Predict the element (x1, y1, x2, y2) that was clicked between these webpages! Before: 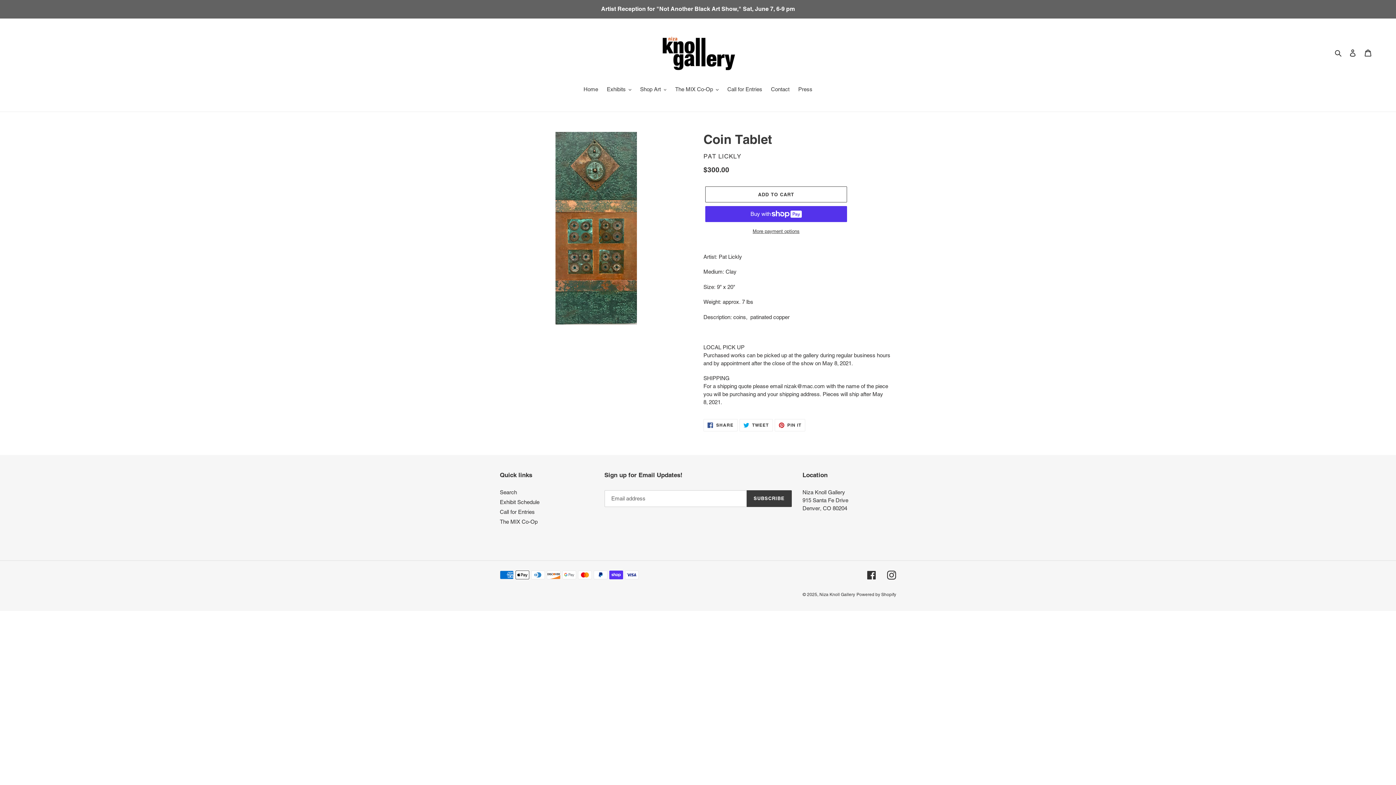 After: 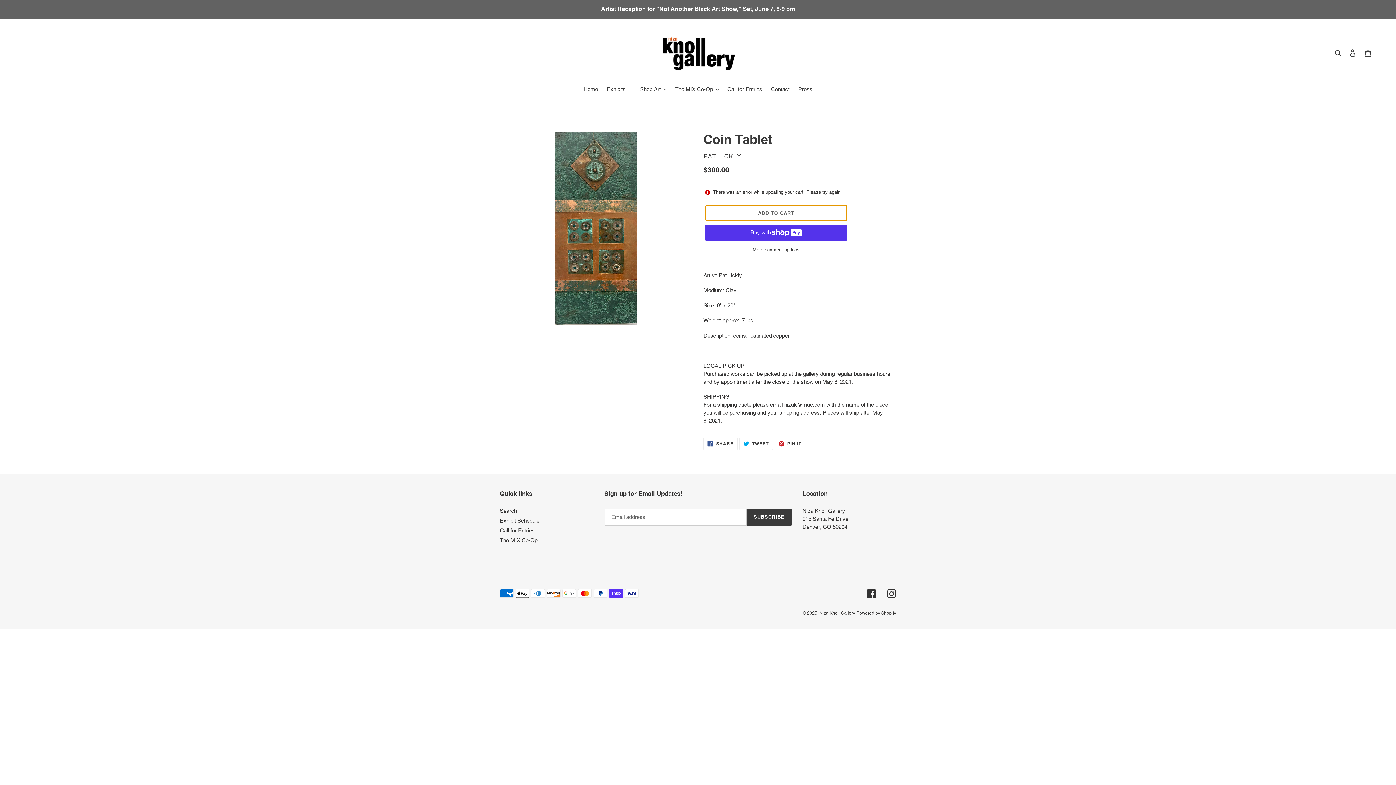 Action: bbox: (705, 186, 847, 202) label: Add to cart